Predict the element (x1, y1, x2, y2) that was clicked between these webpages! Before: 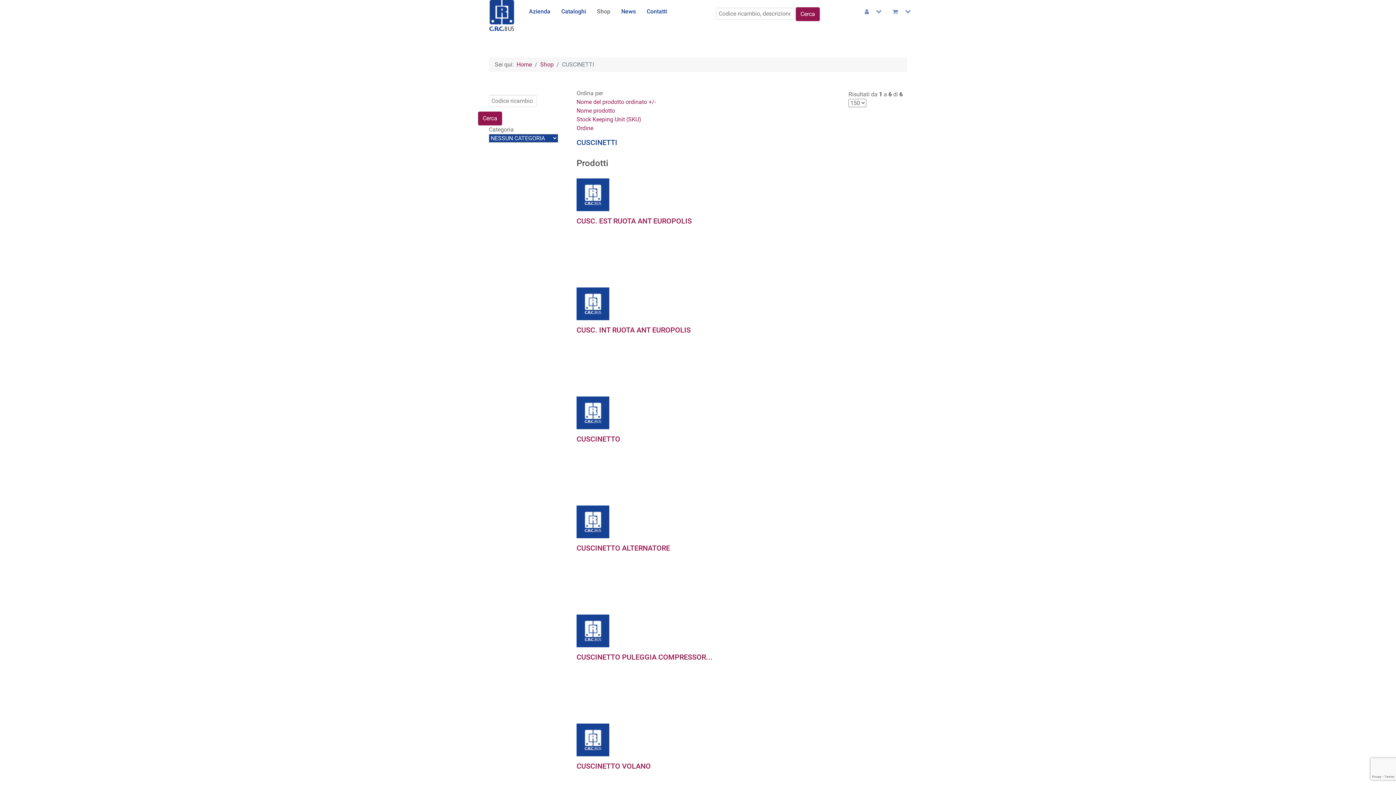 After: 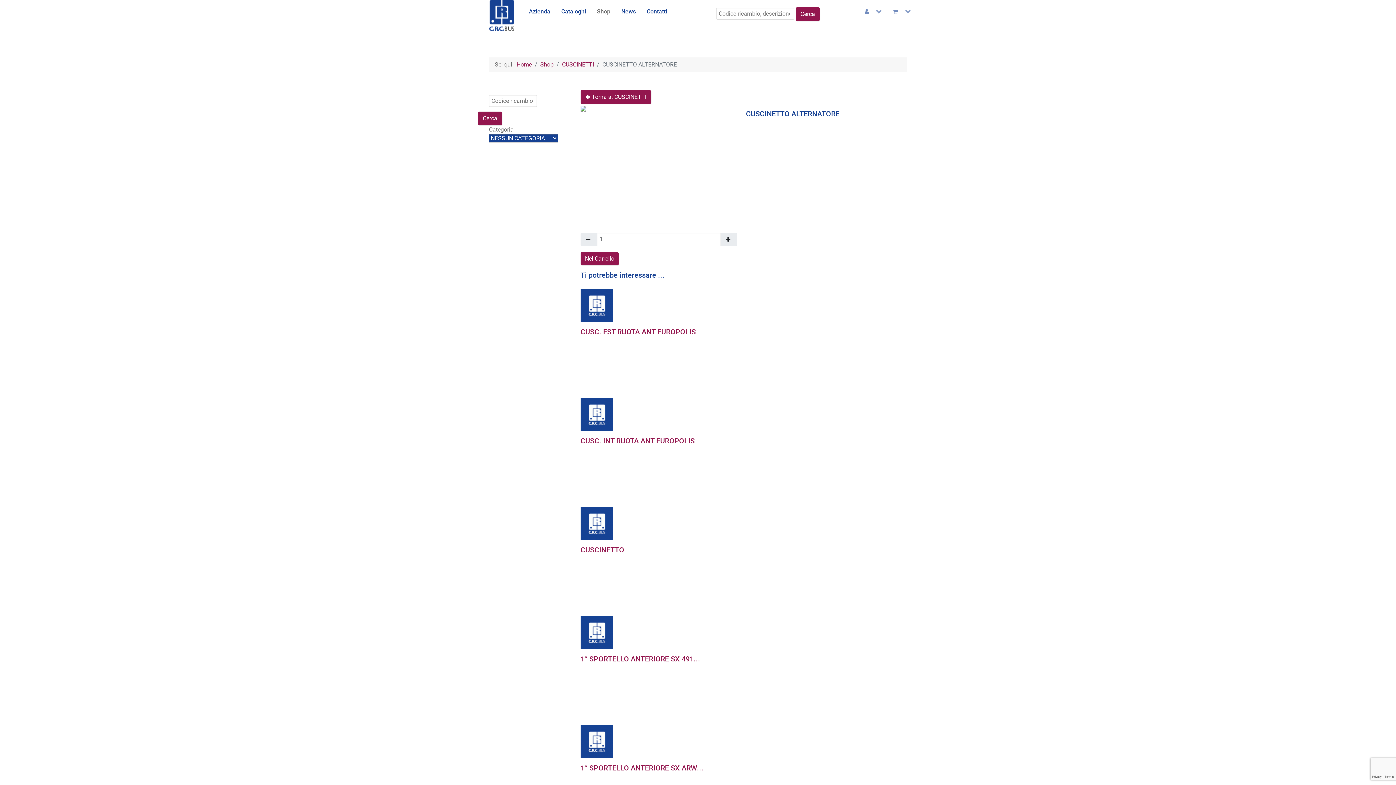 Action: bbox: (576, 544, 670, 552) label: CUSCINETTO ALTERNATORE